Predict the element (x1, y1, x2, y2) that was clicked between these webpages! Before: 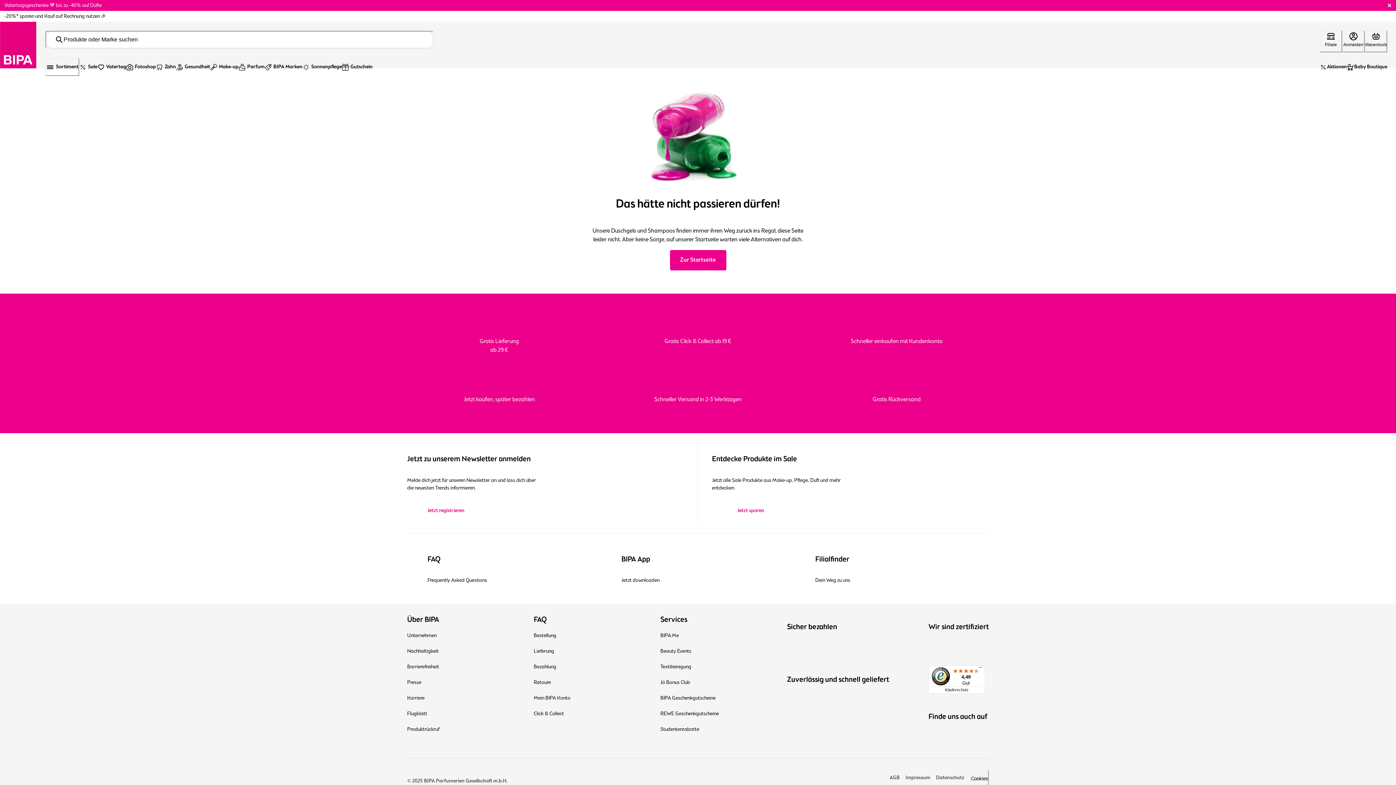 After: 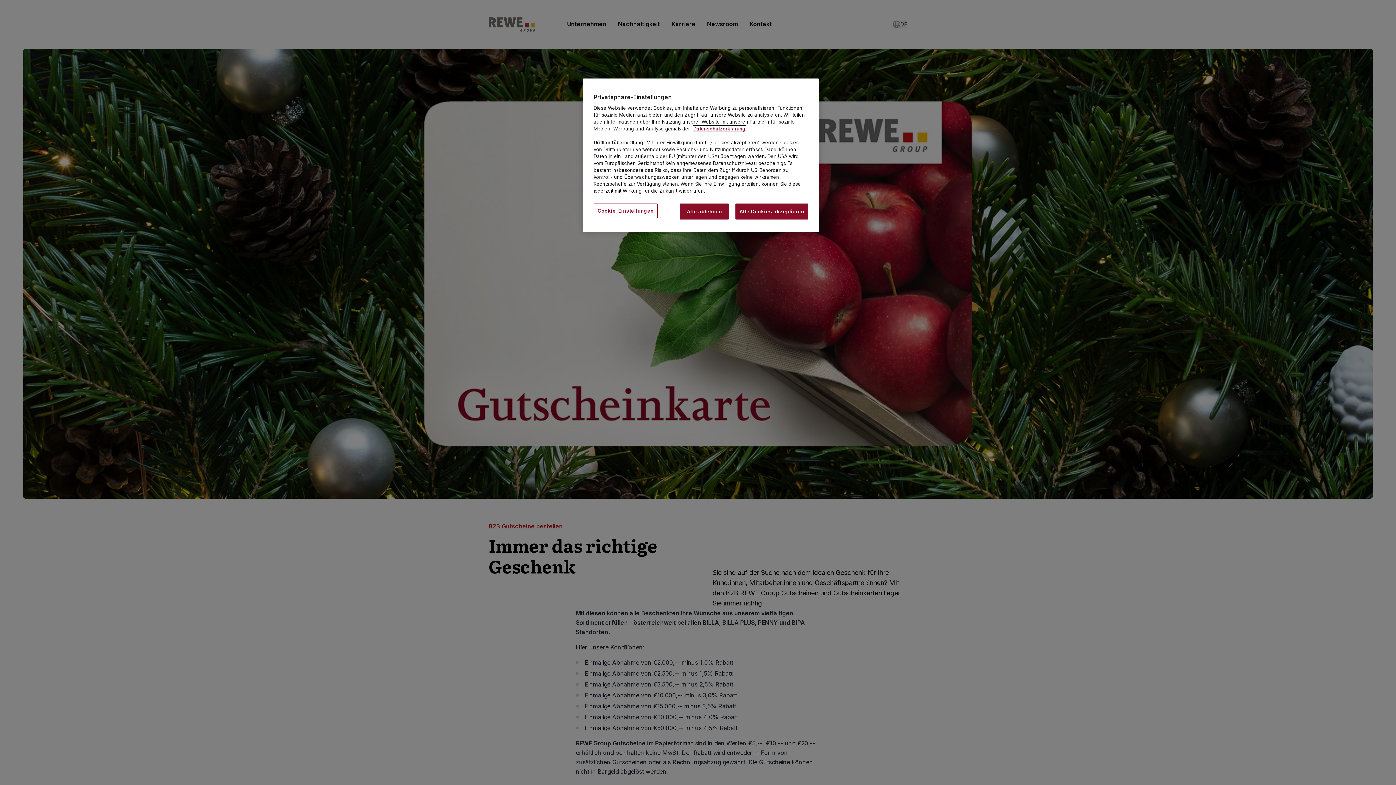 Action: bbox: (660, 709, 733, 719) label: REWE Geschenkgutscheine